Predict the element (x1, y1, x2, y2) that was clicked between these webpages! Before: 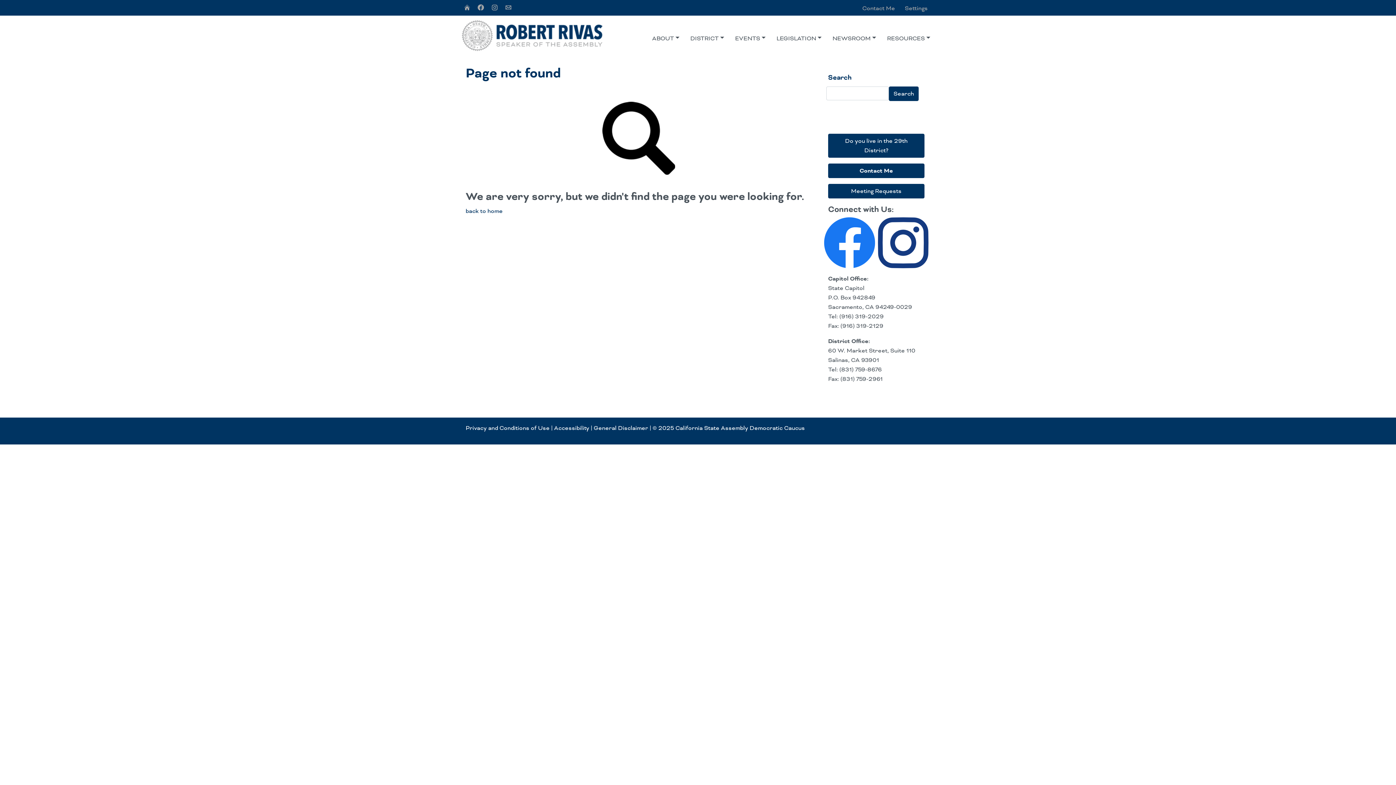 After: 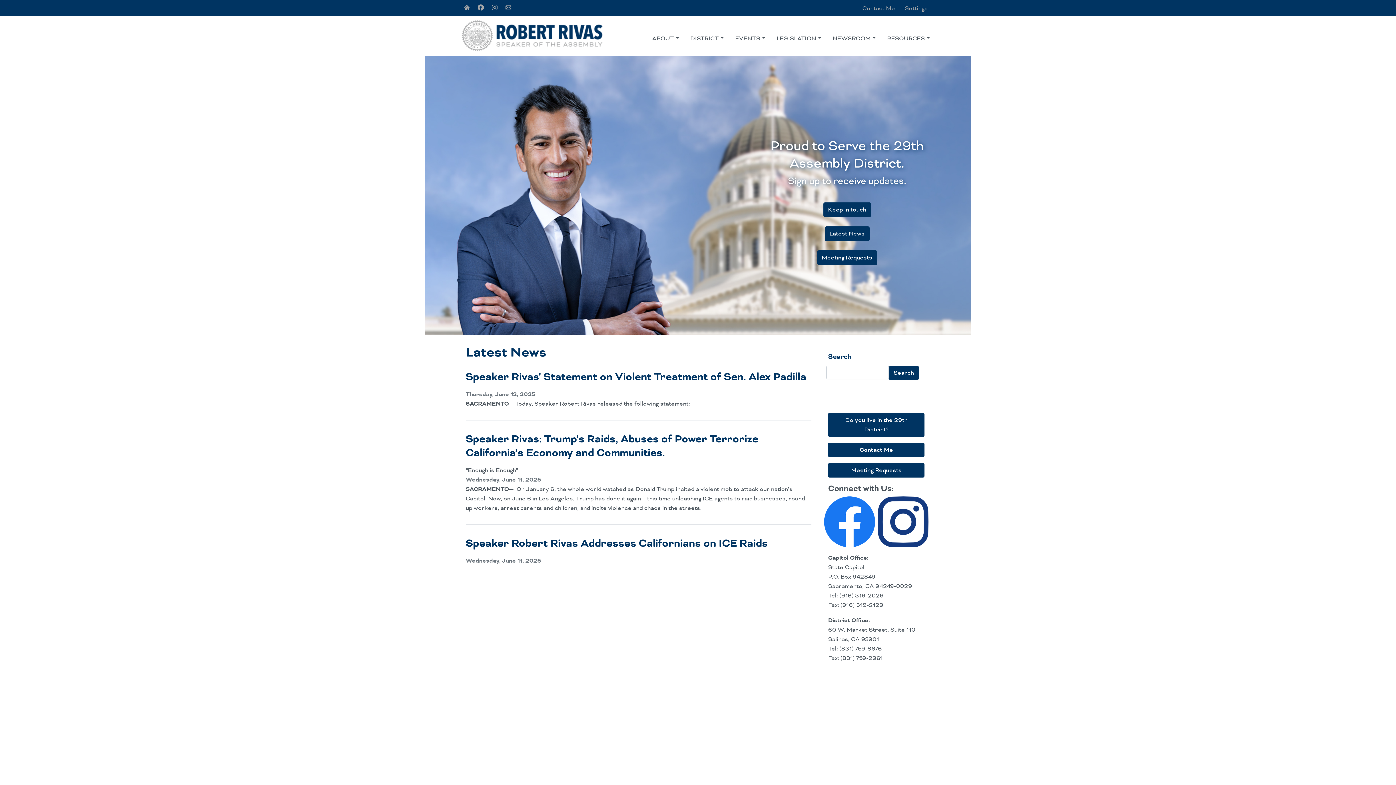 Action: label: back to home bbox: (465, 207, 502, 215)